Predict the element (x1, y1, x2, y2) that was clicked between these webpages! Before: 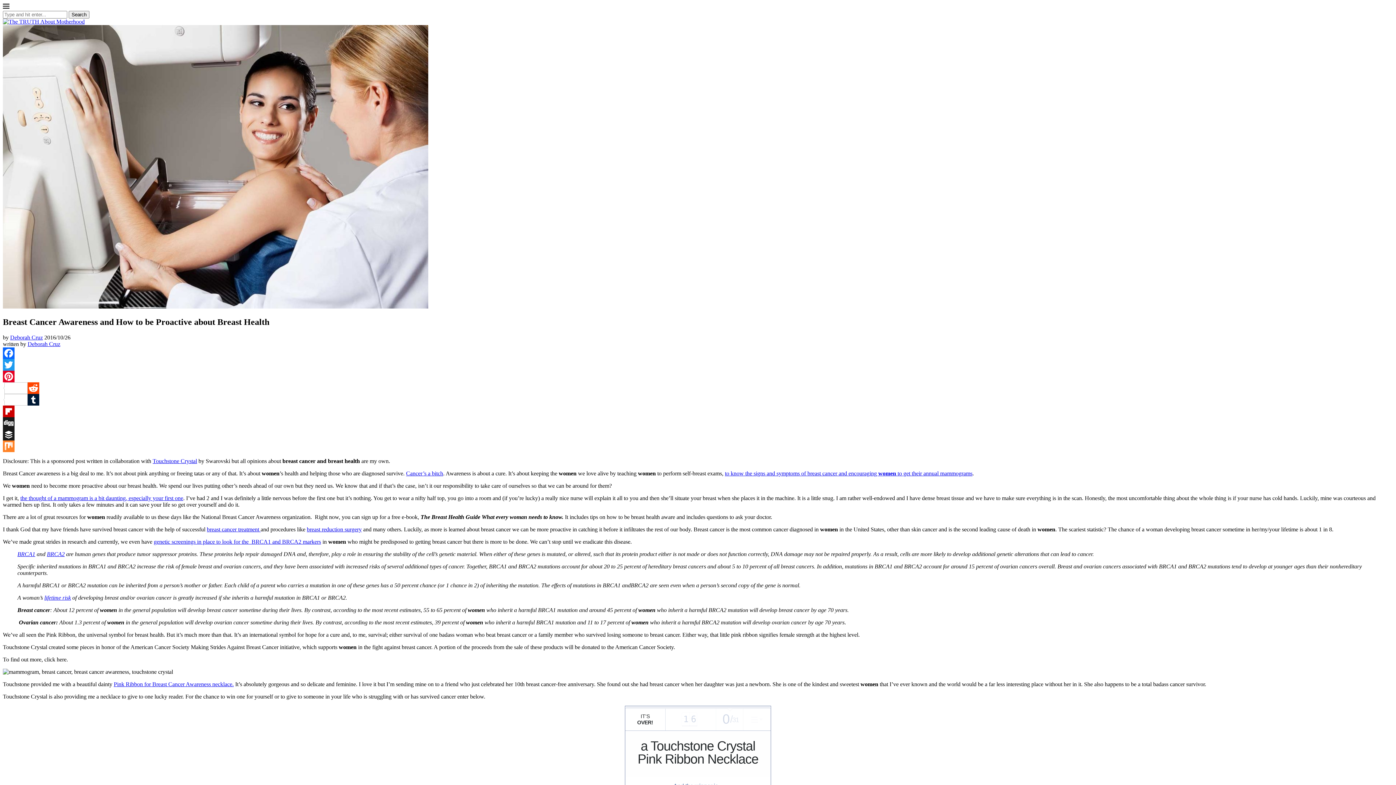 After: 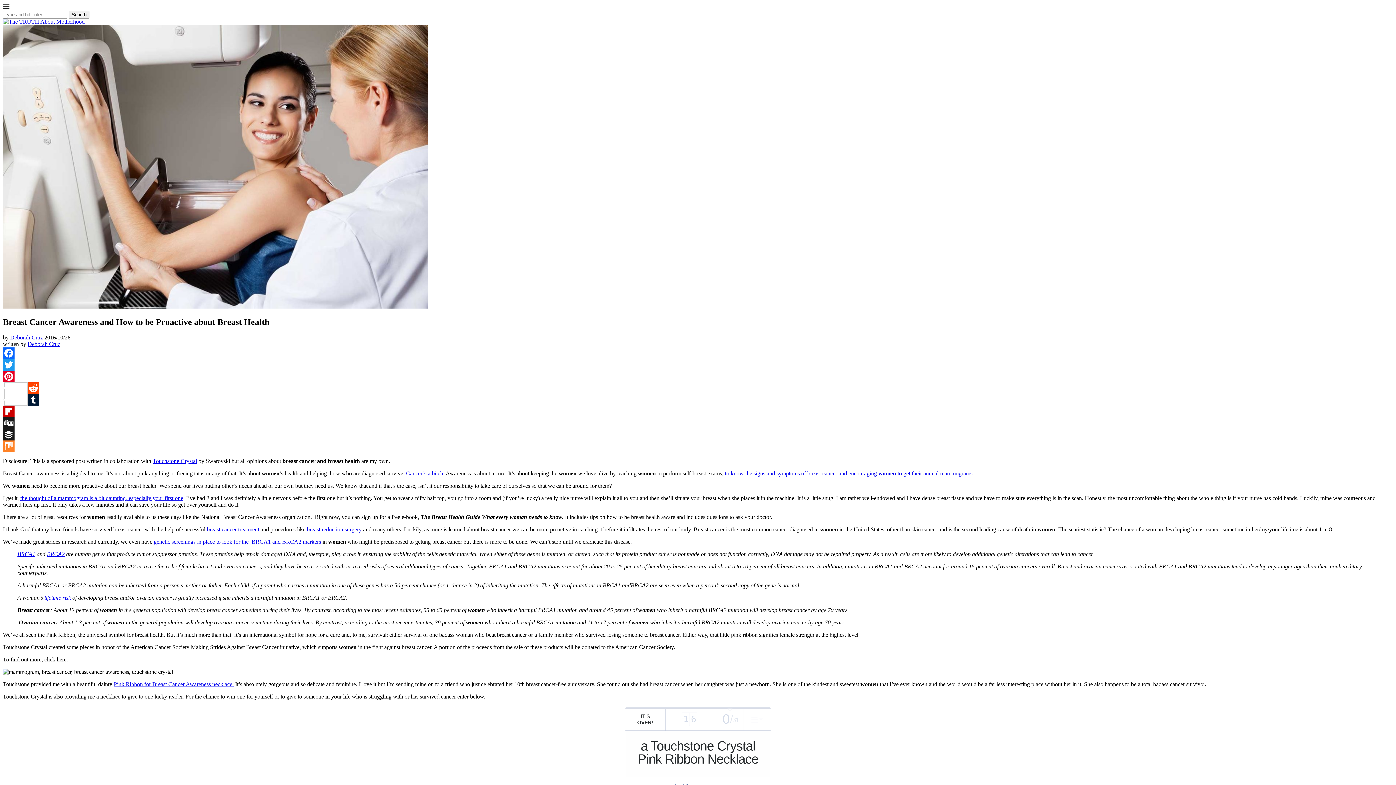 Action: bbox: (725, 470, 972, 476) label: to know the signs and symptoms of breast cancer and encouraging women to get their annual mammograms